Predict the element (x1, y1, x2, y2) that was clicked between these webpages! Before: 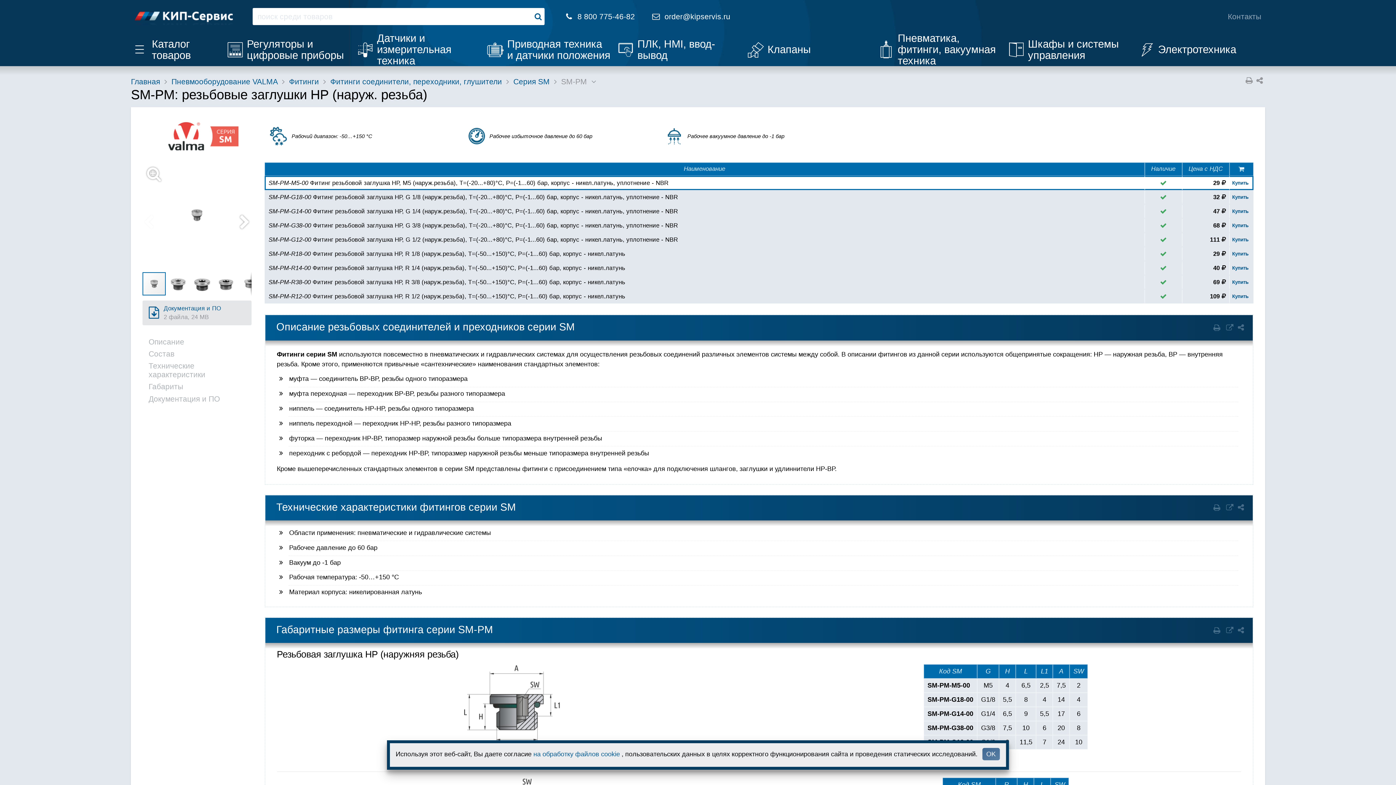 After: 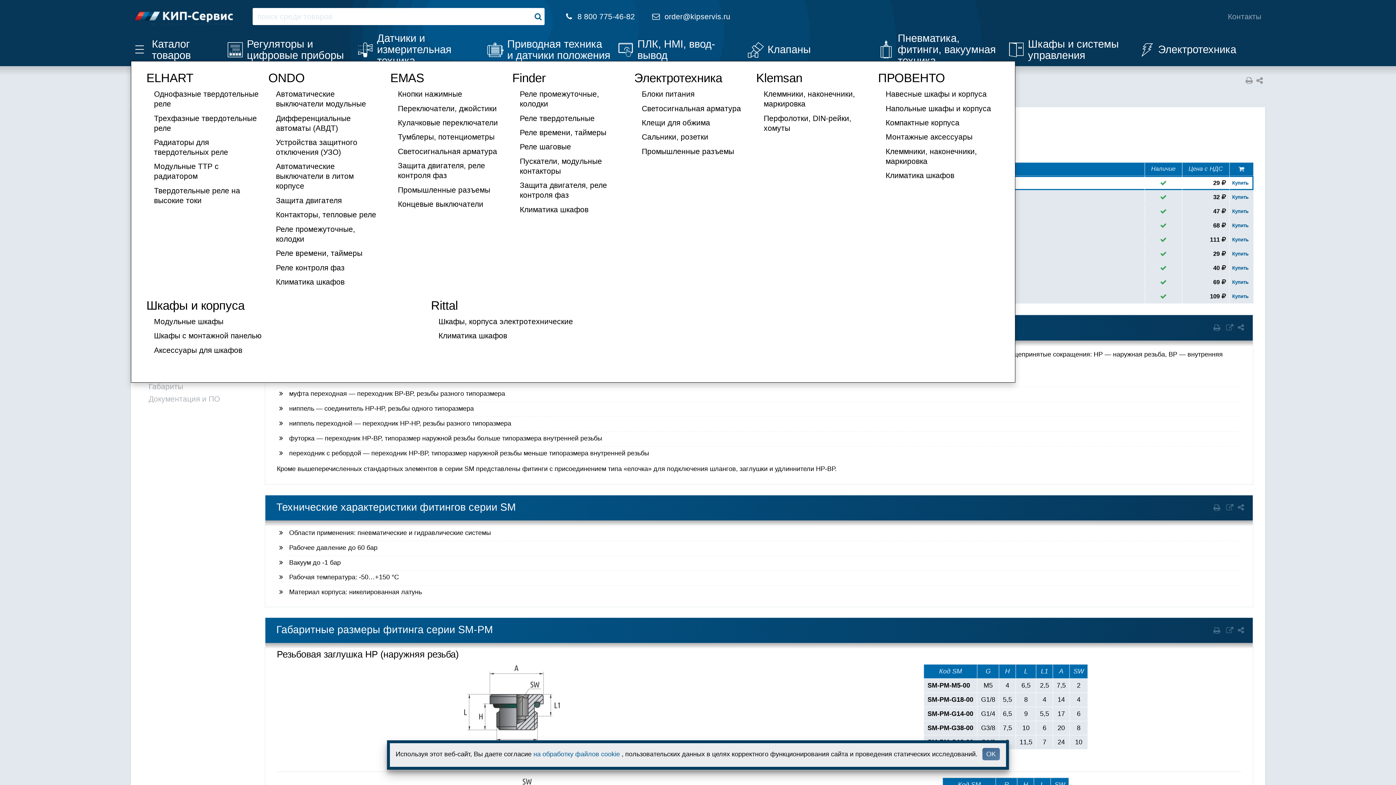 Action: label: Электротехника bbox: (1135, 38, 1265, 61)